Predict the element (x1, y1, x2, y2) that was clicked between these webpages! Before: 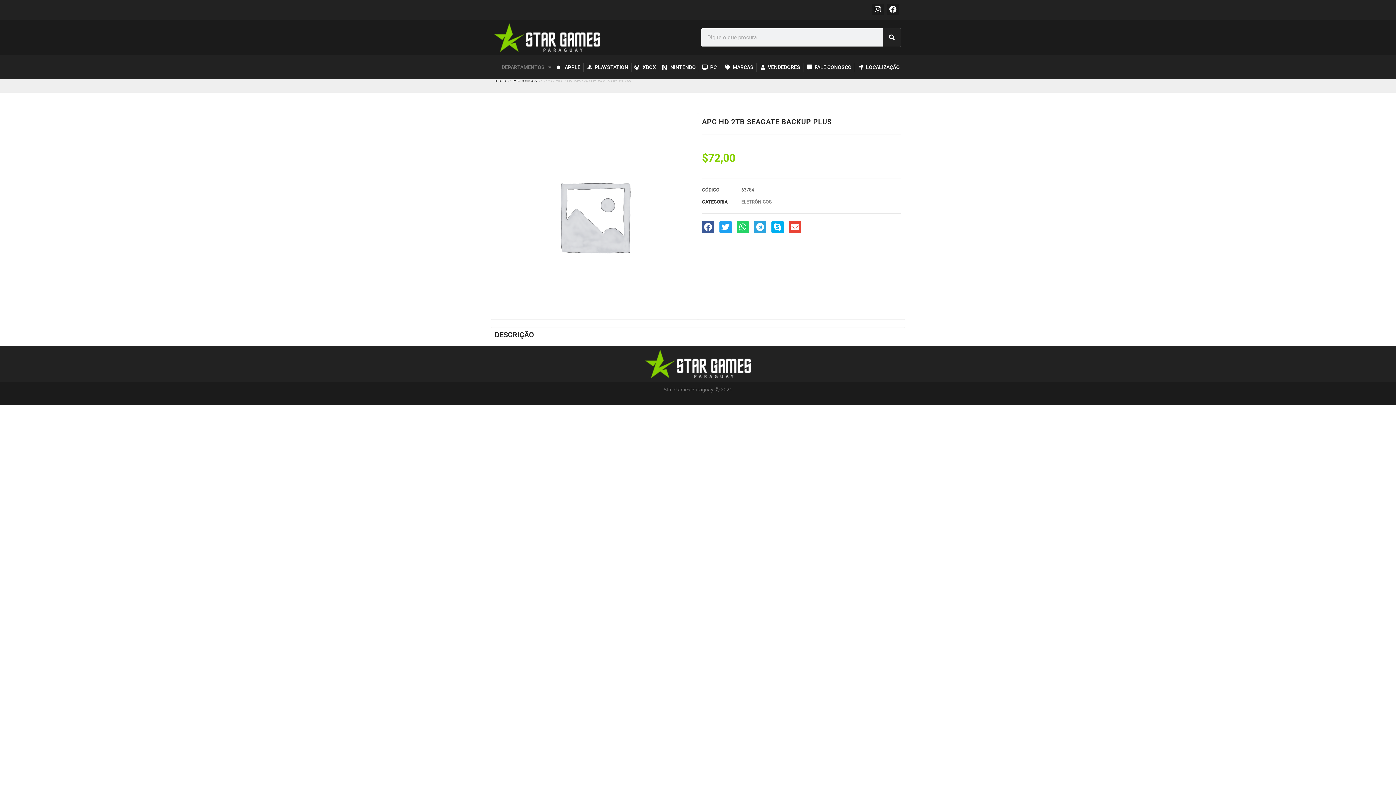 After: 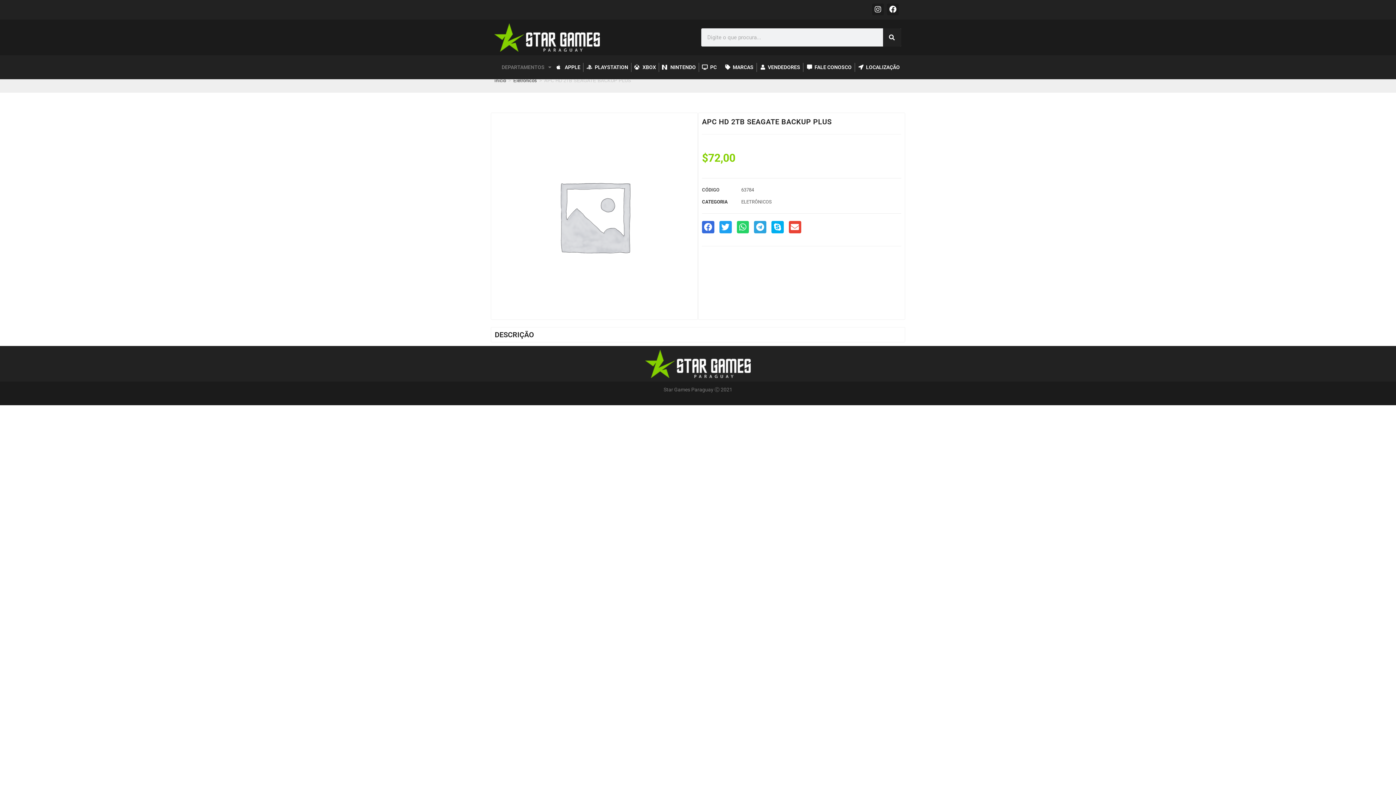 Action: bbox: (702, 221, 714, 233) label: Share on facebook